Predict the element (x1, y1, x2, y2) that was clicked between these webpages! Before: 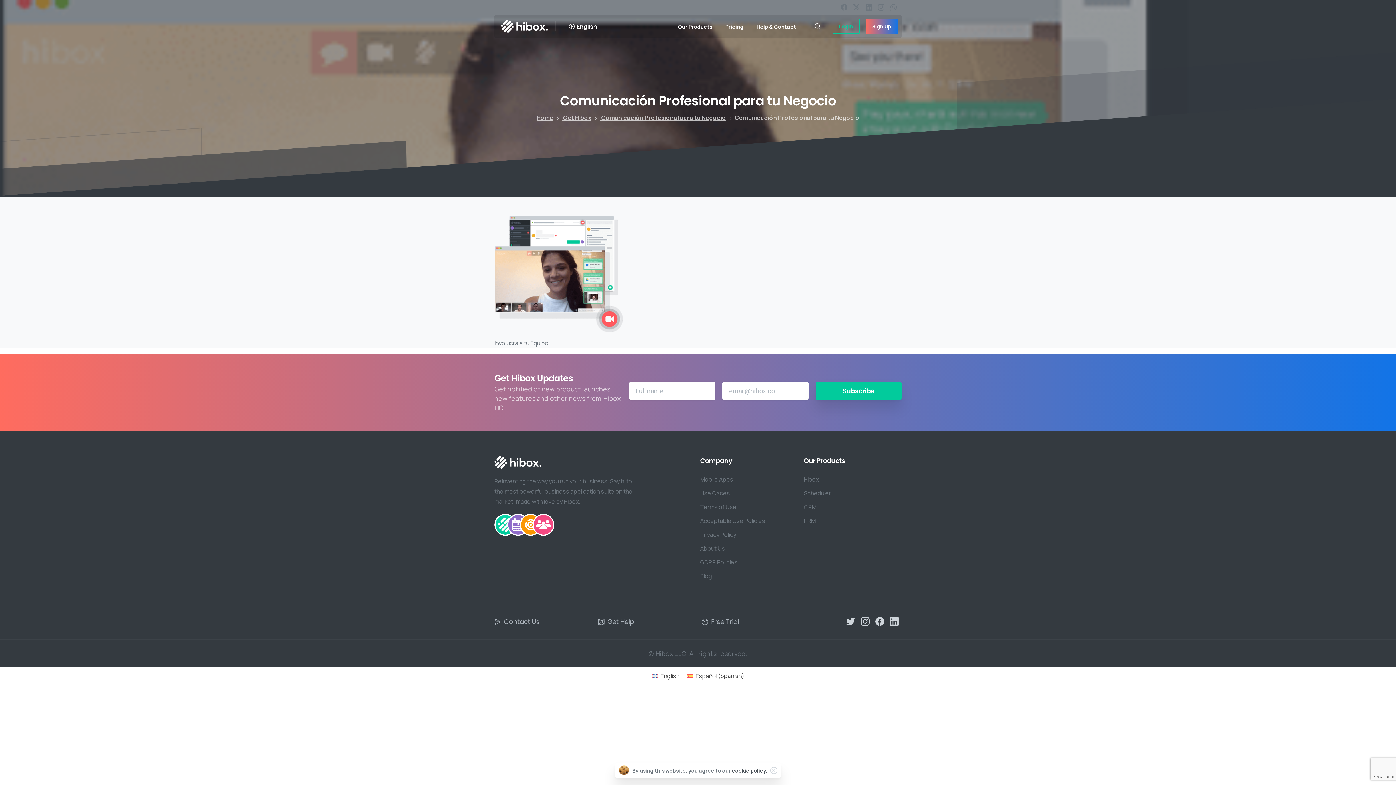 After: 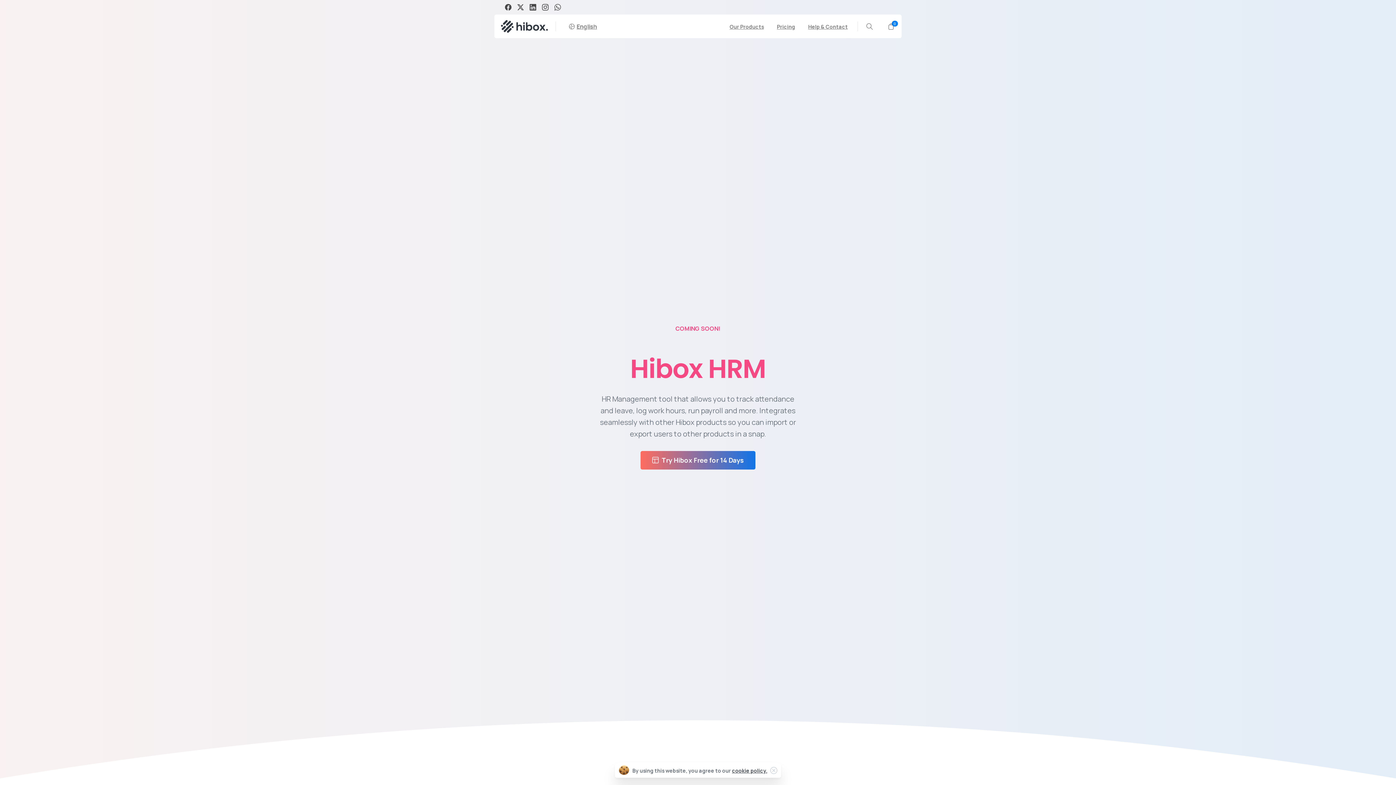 Action: label: HRM bbox: (803, 516, 900, 526)